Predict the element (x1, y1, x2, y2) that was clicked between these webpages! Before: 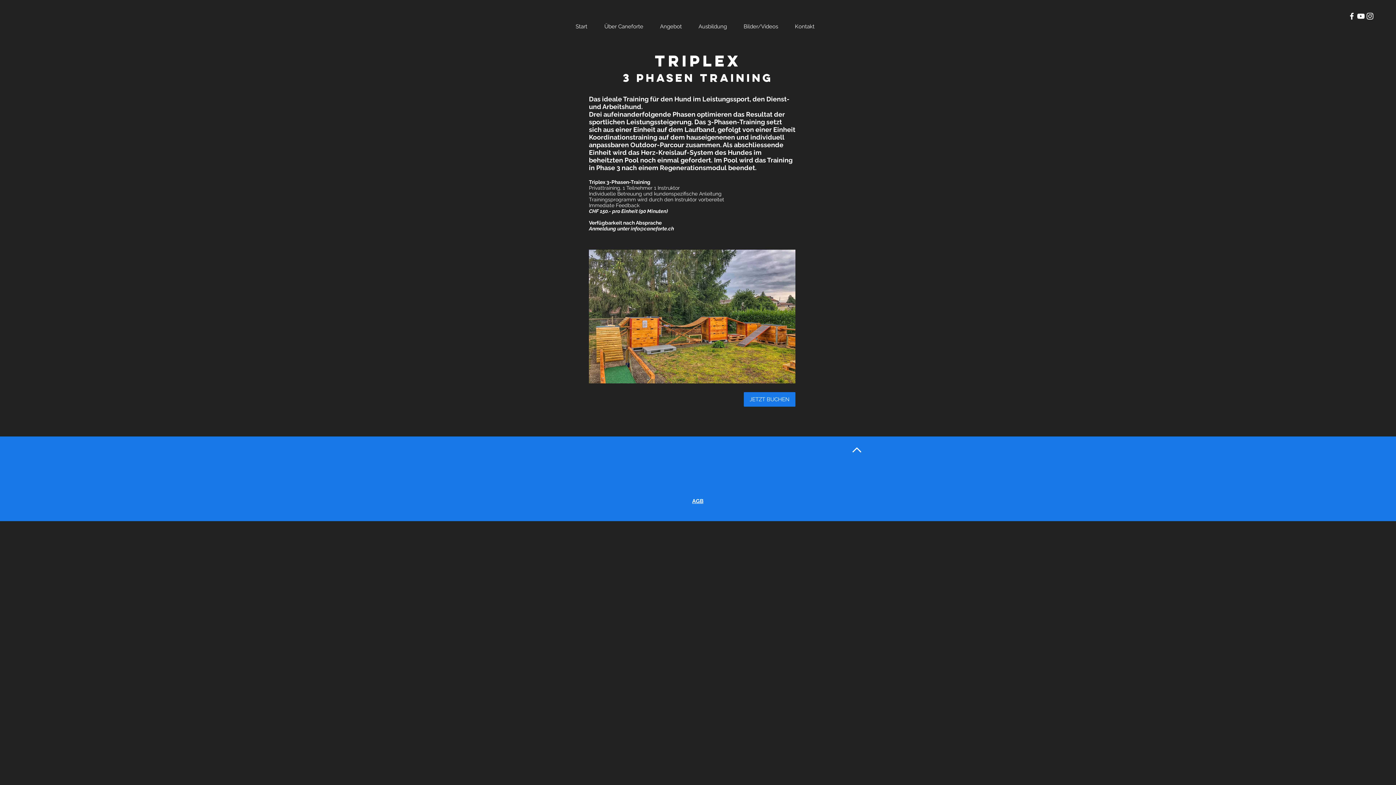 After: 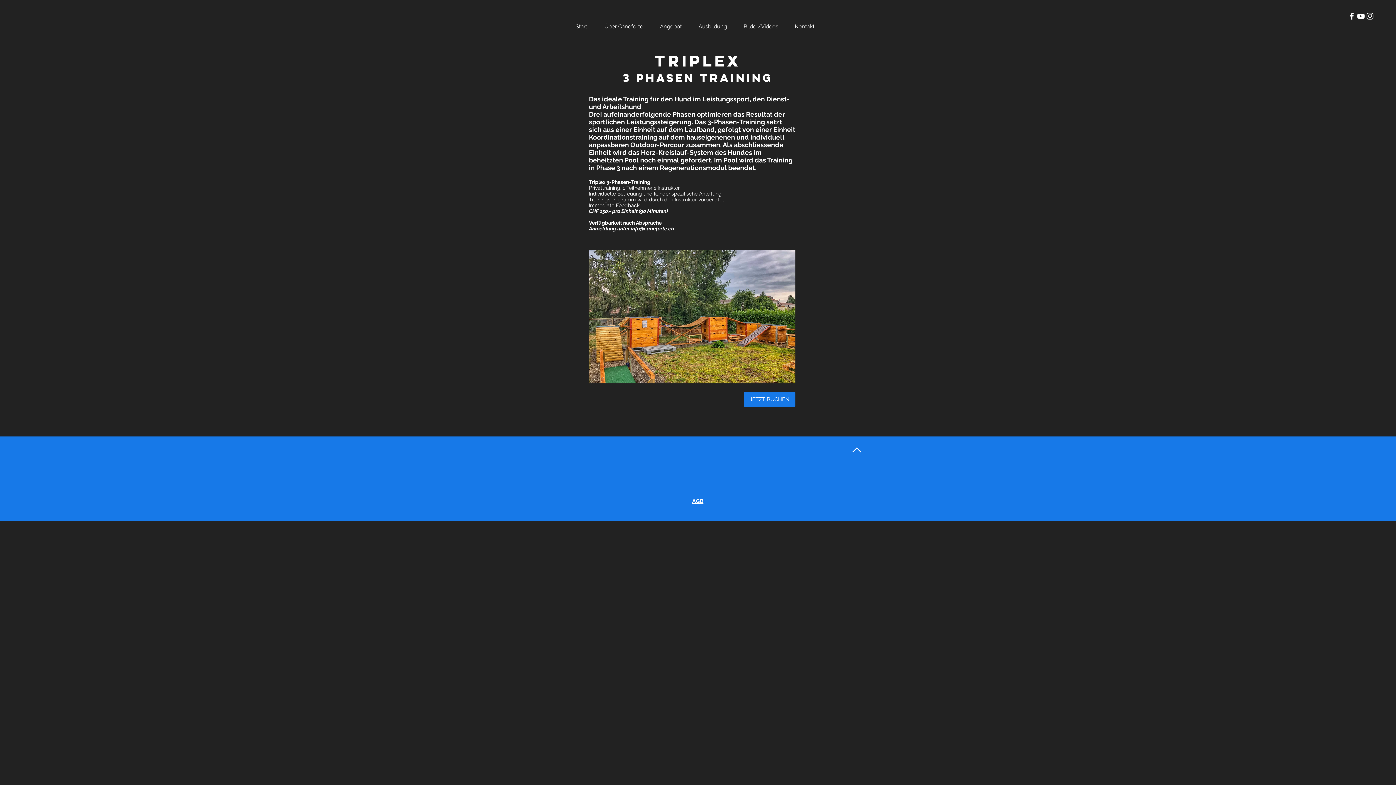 Action: bbox: (1365, 11, 1374, 20) label: Weißes Instagram-Symbol